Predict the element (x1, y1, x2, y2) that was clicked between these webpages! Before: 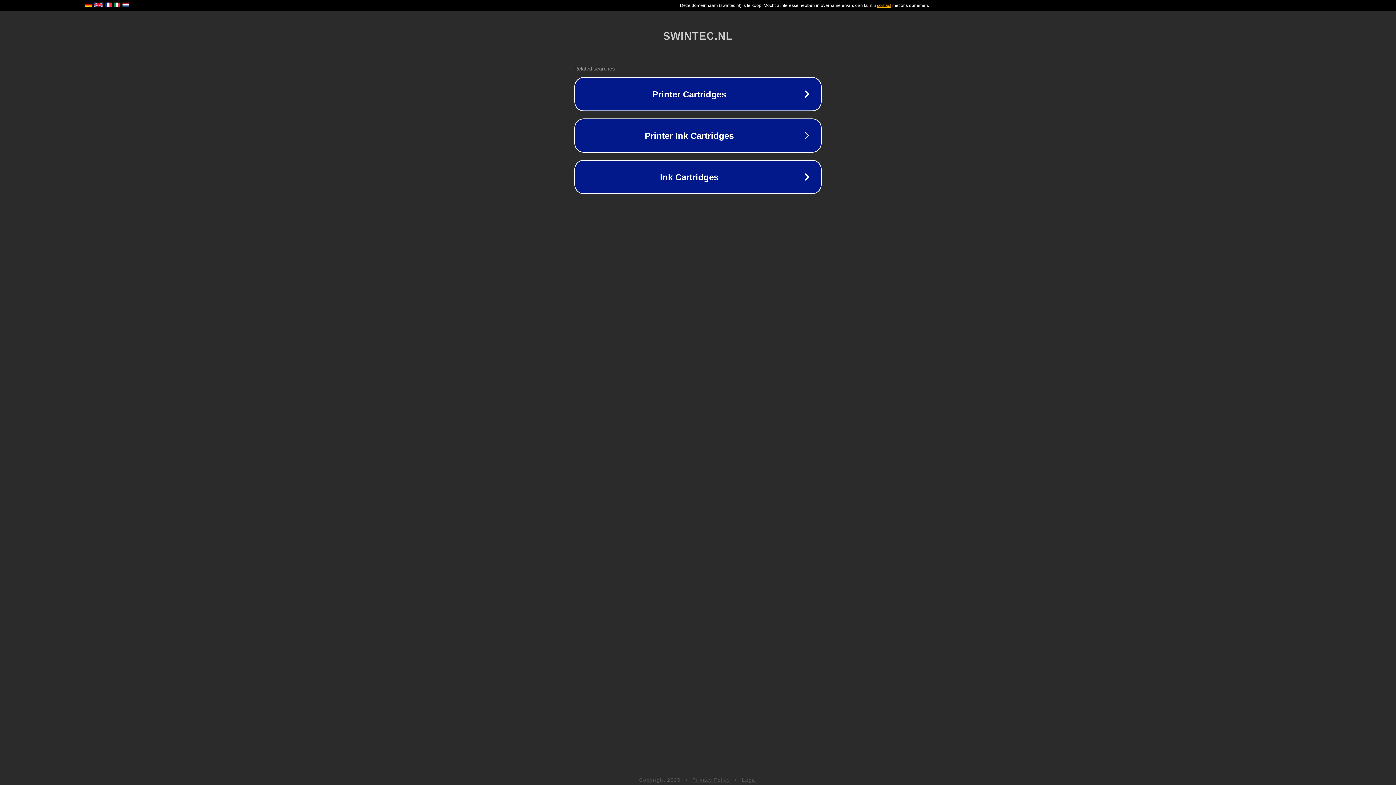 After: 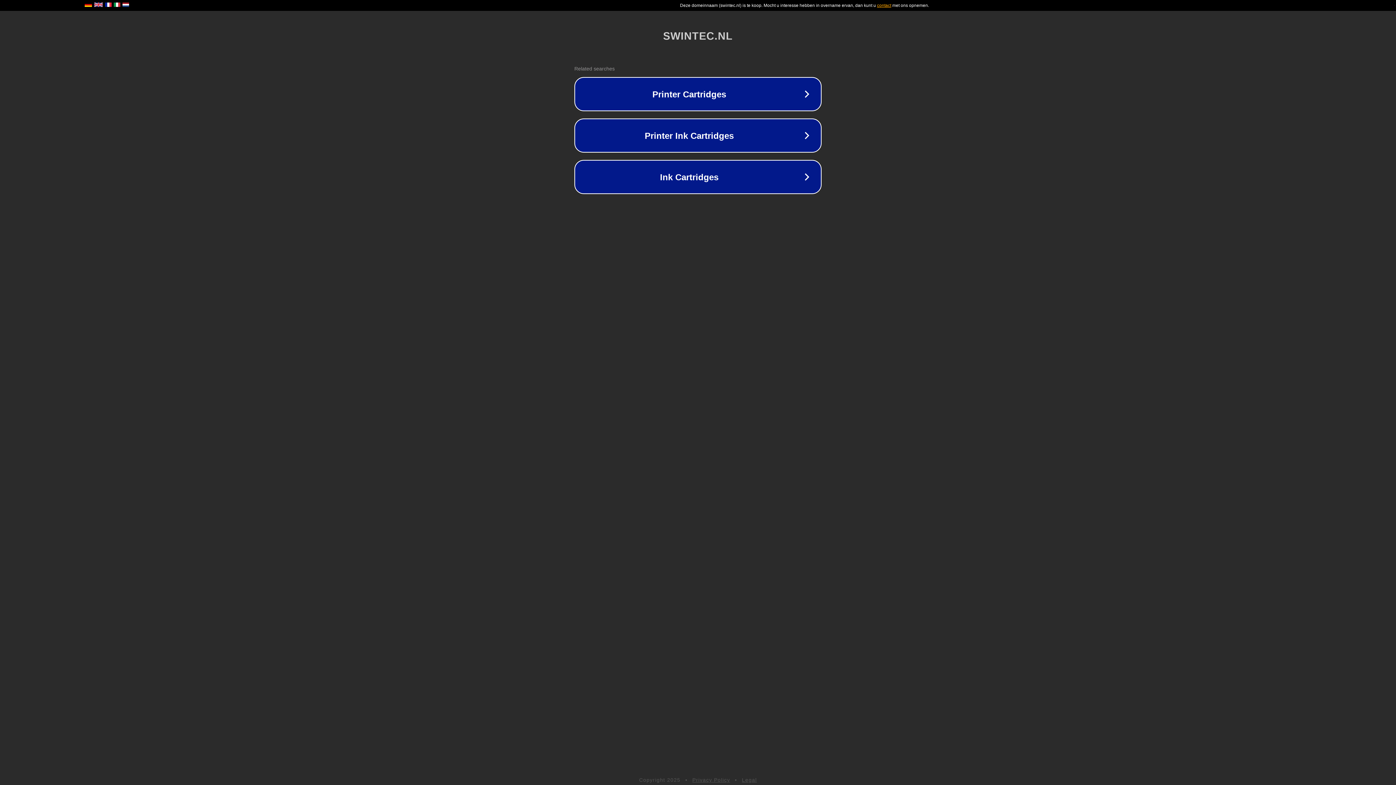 Action: label: Legal bbox: (742, 777, 757, 783)